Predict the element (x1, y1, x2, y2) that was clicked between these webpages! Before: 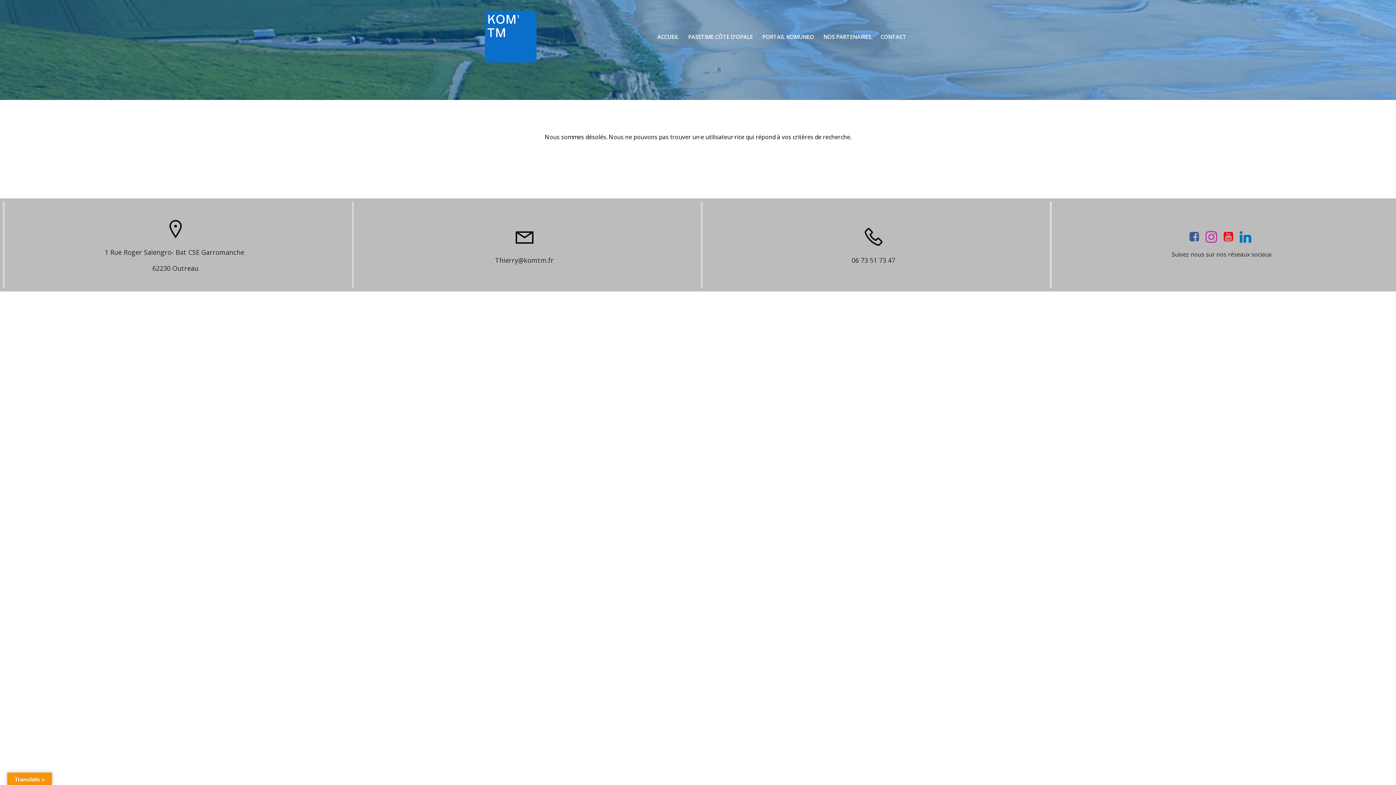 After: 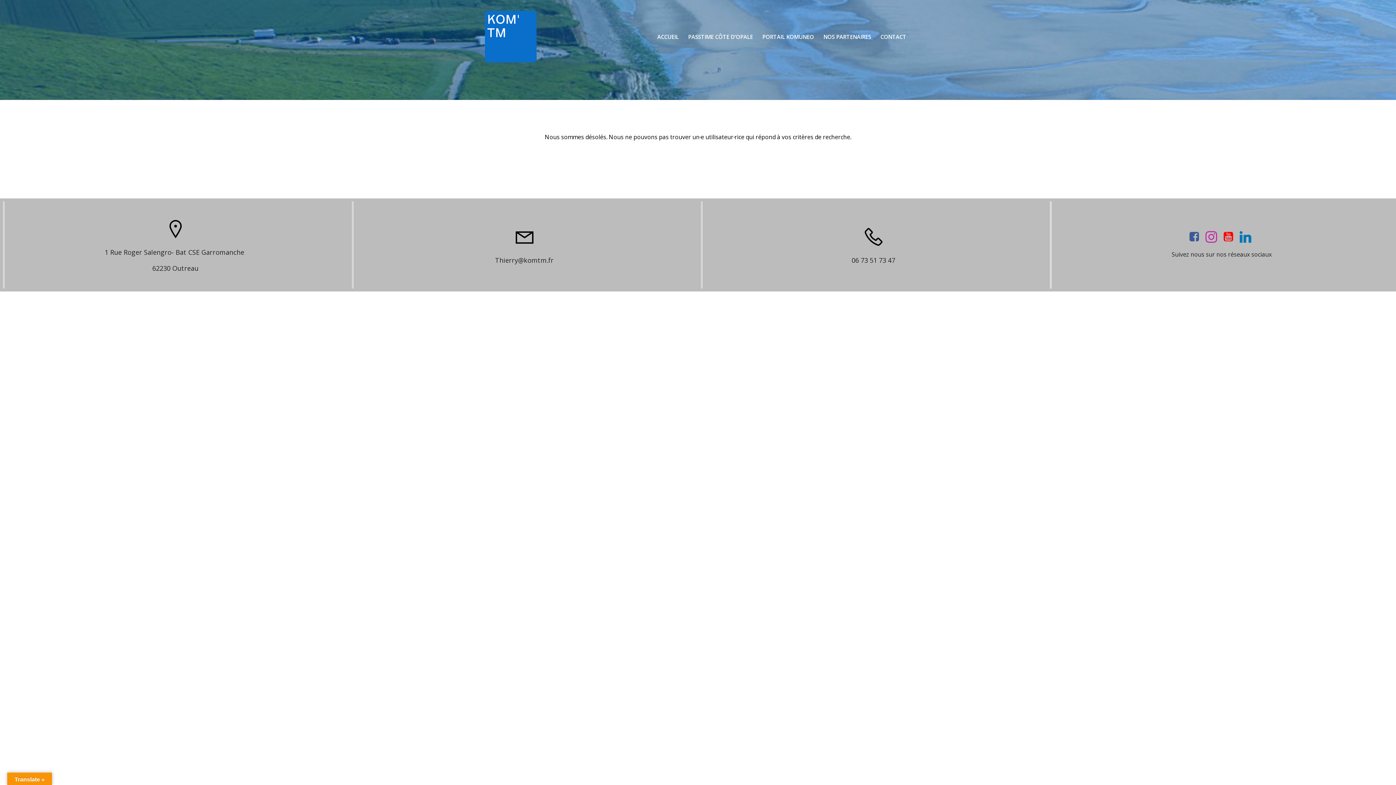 Action: bbox: (1205, 231, 1217, 242)